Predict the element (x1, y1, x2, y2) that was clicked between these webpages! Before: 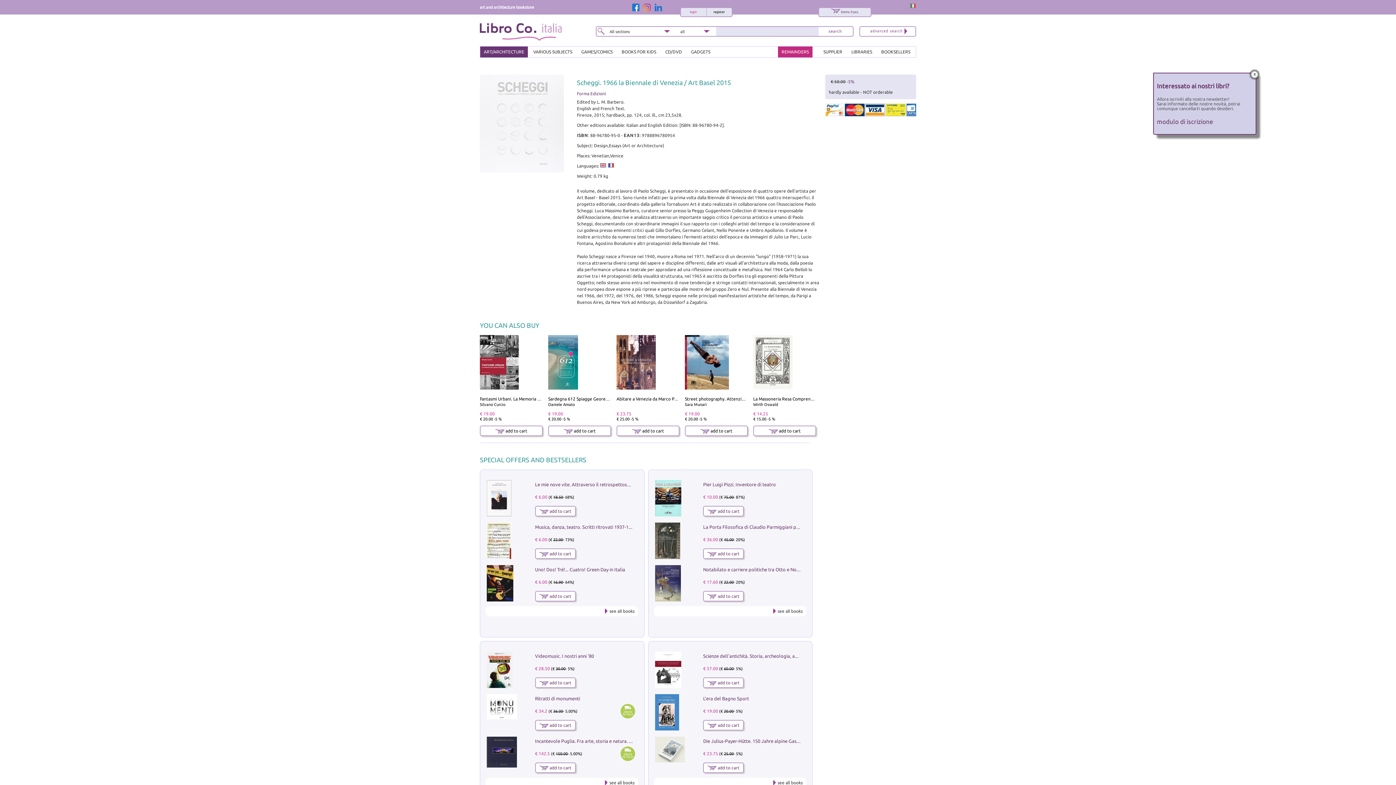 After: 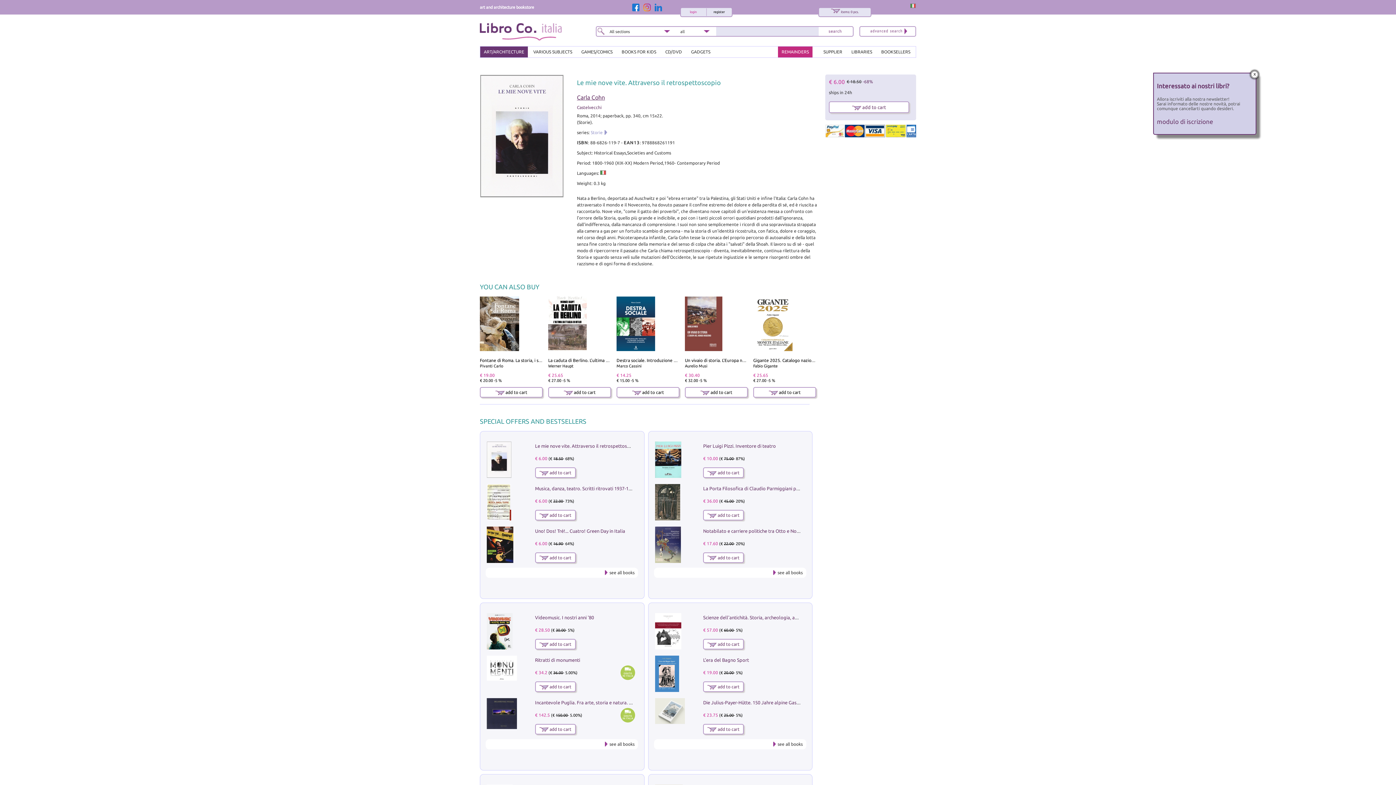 Action: label: Le mie nove vite. Attraverso il retrospettoscopio bbox: (535, 482, 639, 487)